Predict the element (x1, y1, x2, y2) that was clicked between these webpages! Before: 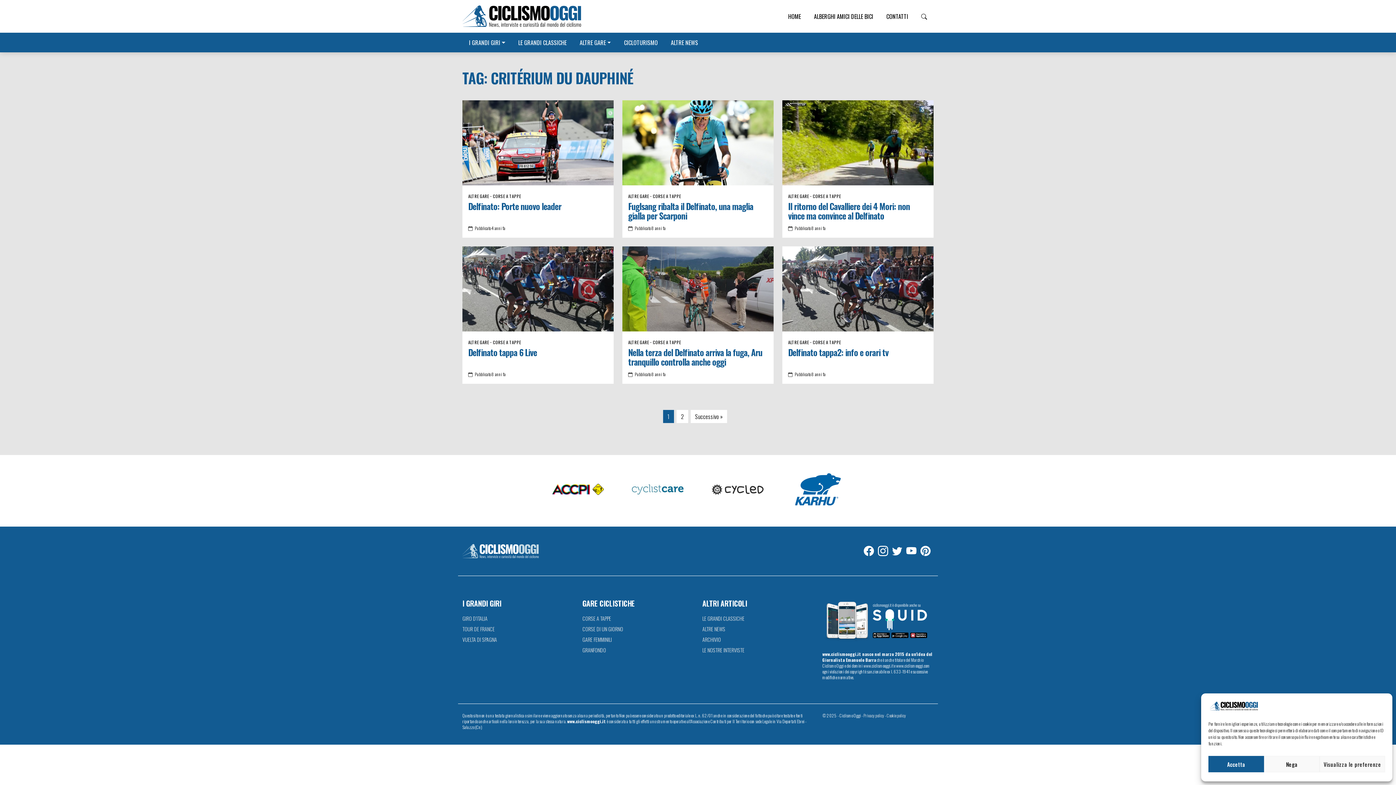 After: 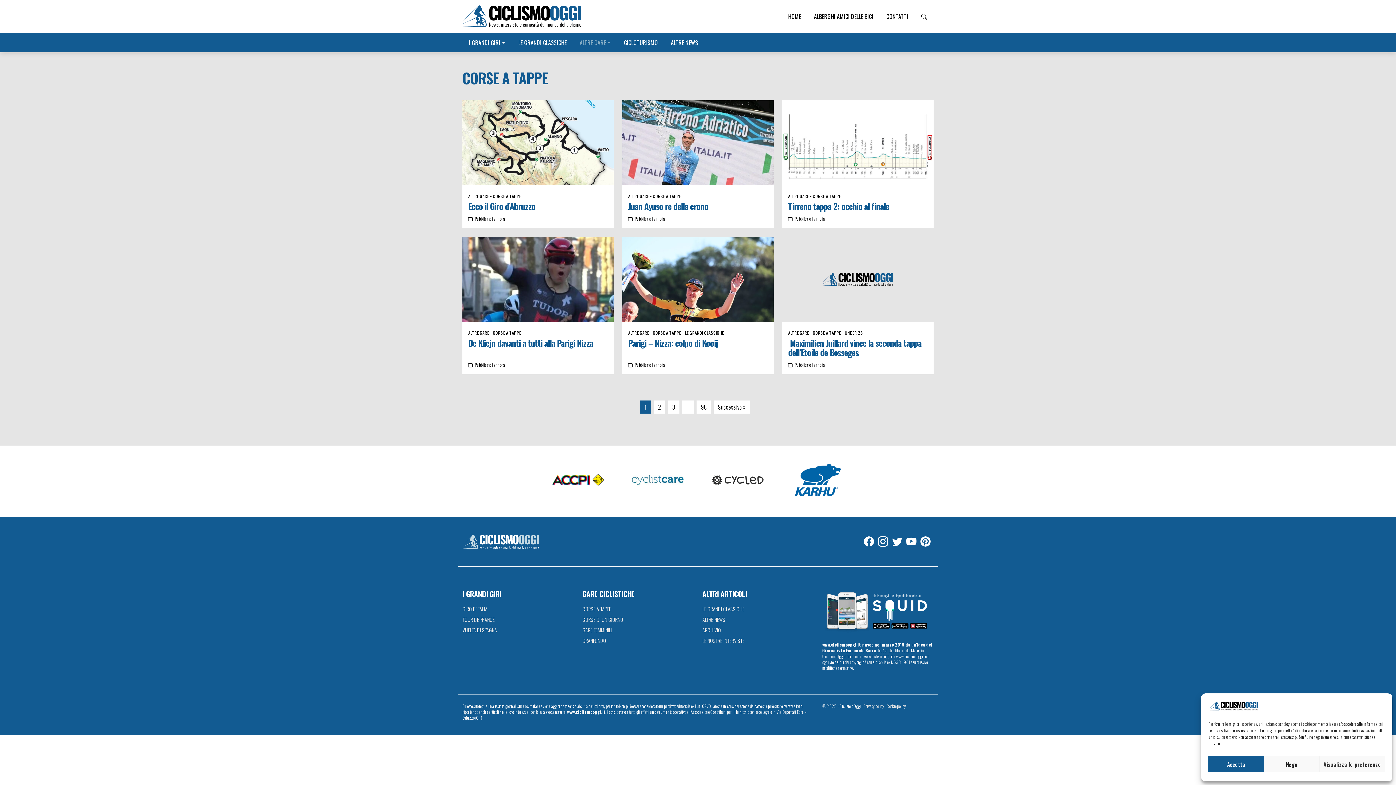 Action: bbox: (653, 193, 681, 199) label: CORSE A TAPPE